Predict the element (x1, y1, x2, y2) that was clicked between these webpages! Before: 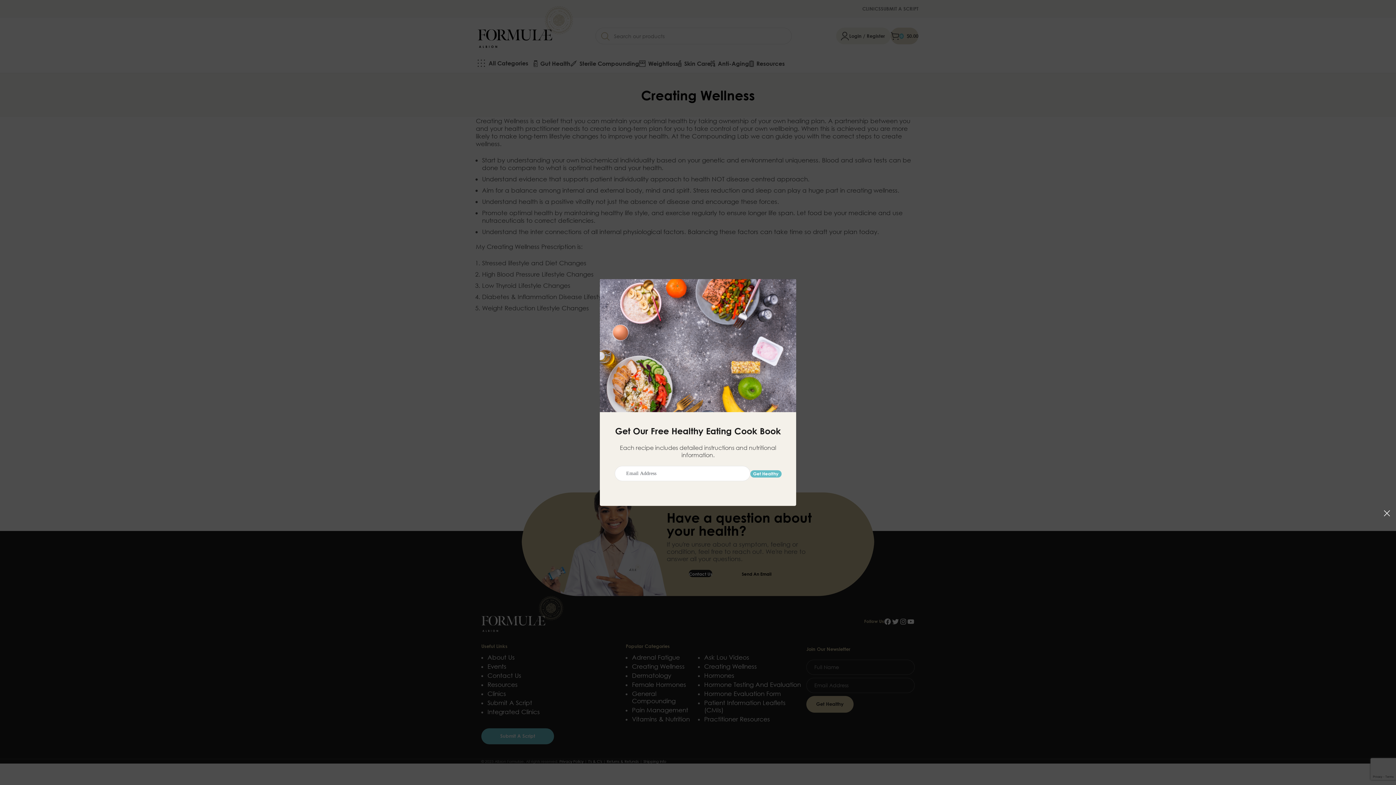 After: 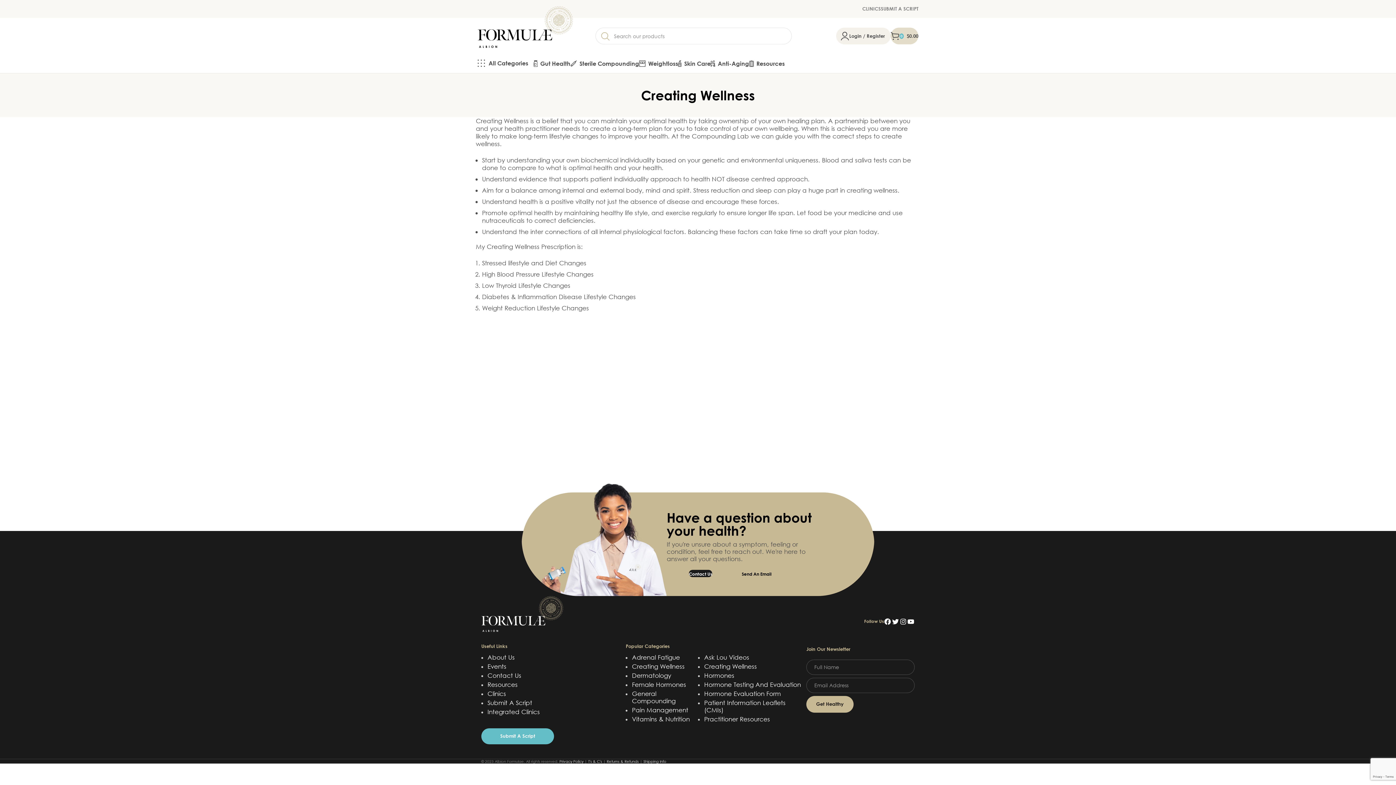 Action: bbox: (1378, 506, 1396, 524) label: ×